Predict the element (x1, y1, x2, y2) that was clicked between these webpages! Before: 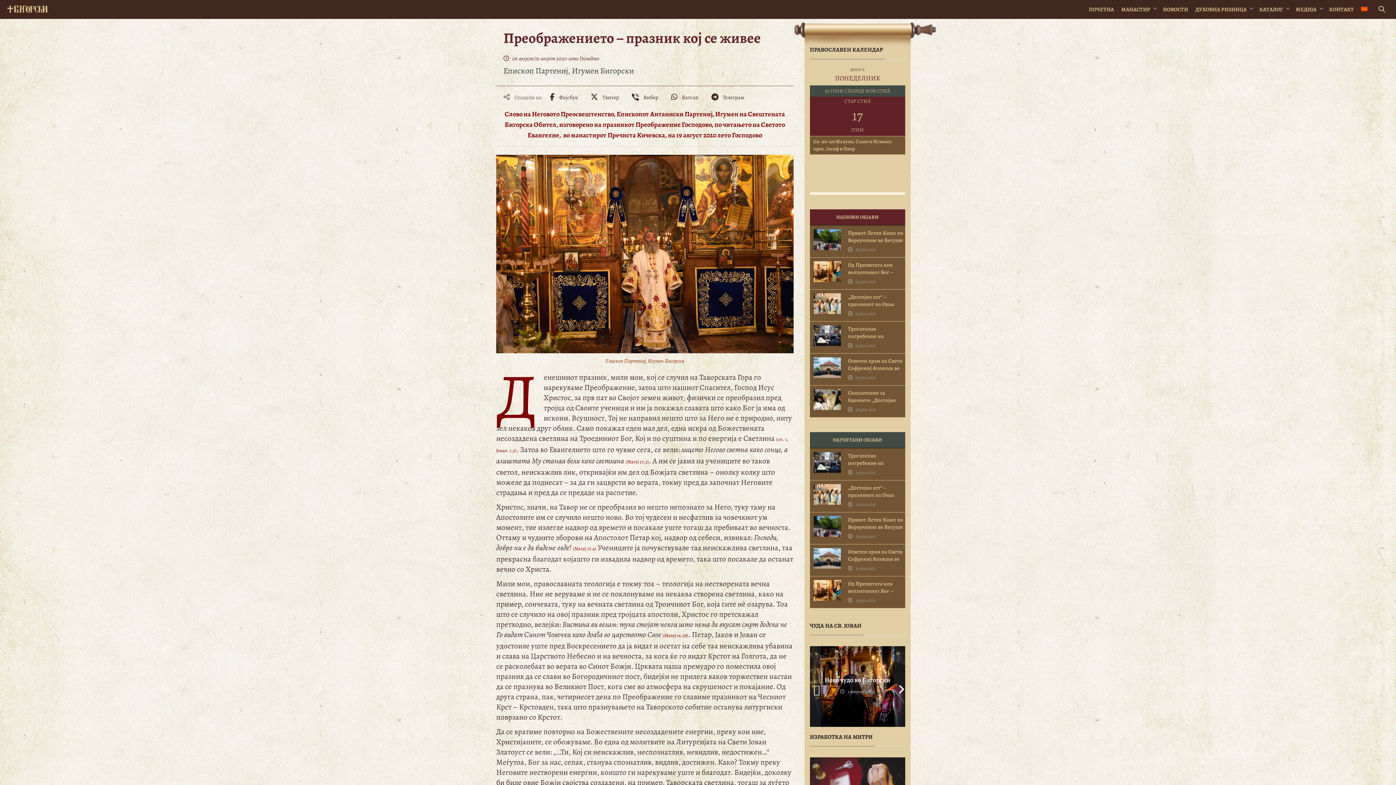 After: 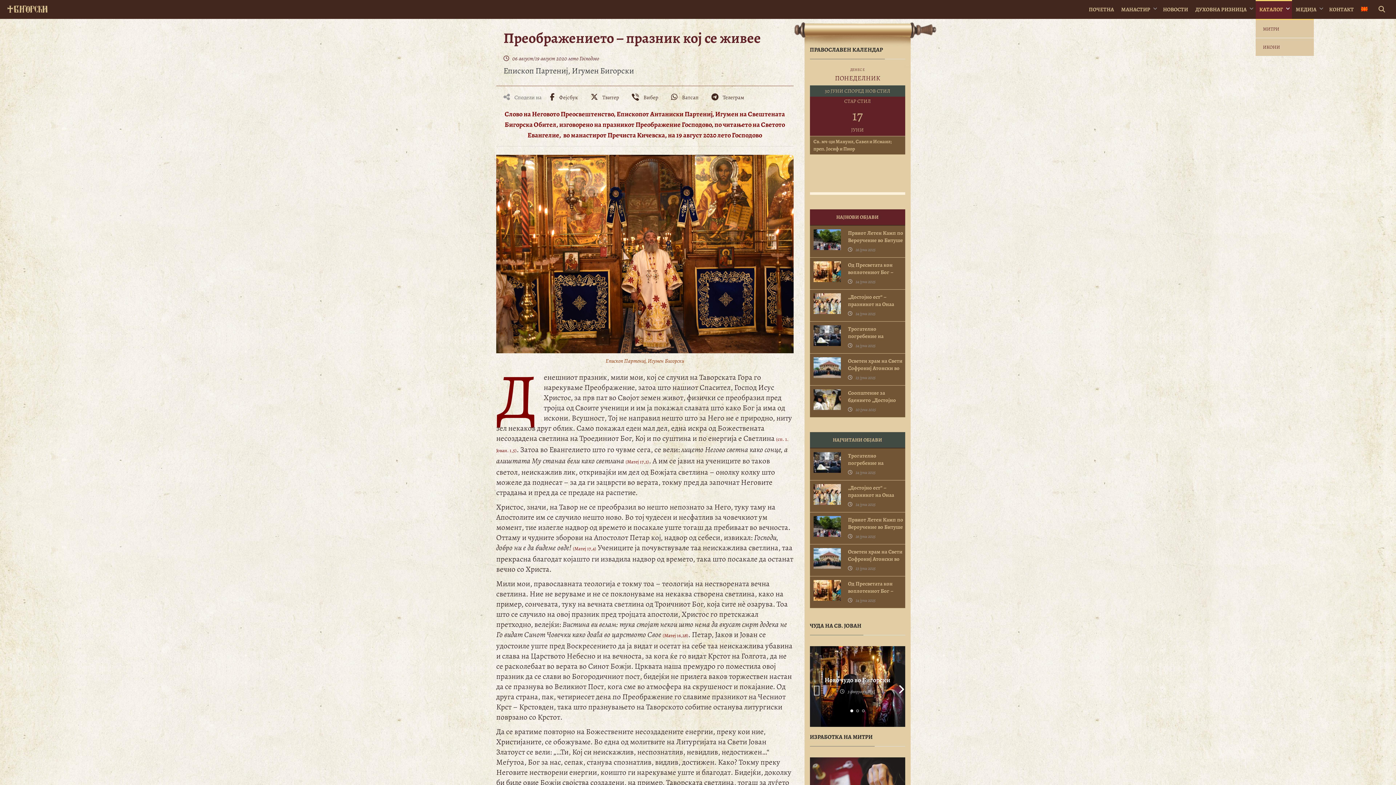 Action: bbox: (1256, 0, 1292, 18) label: КАТАЛОГ